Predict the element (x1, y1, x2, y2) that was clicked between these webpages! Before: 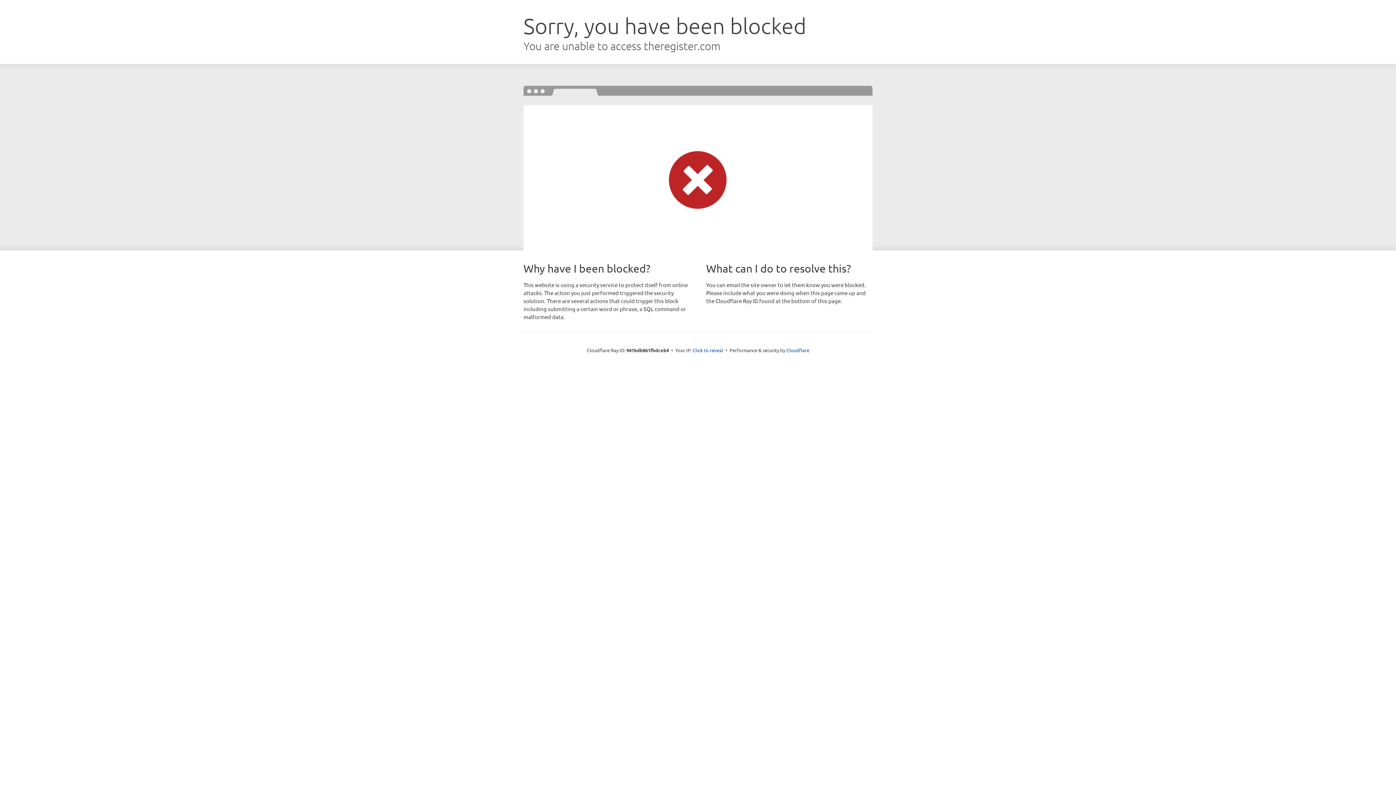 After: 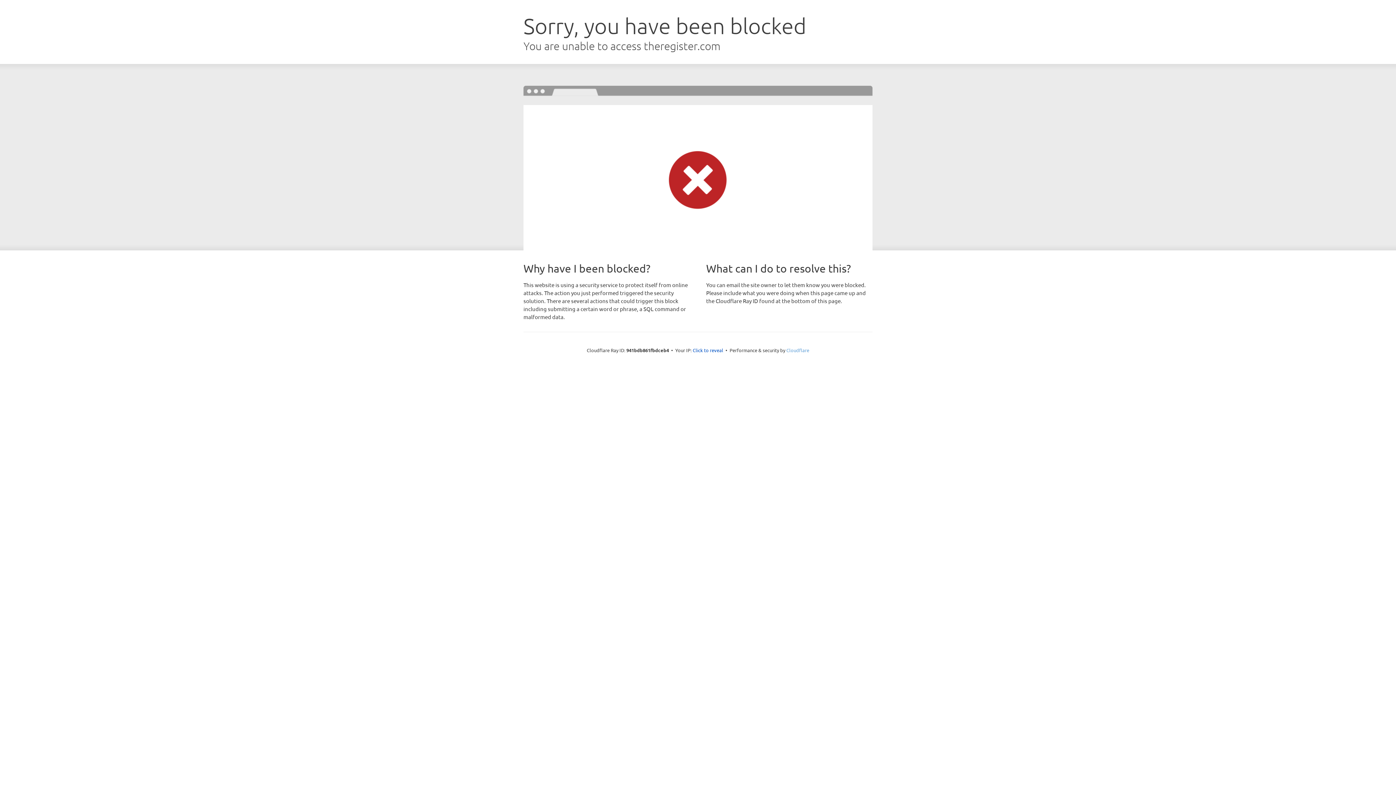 Action: label: Cloudflare bbox: (786, 347, 809, 353)